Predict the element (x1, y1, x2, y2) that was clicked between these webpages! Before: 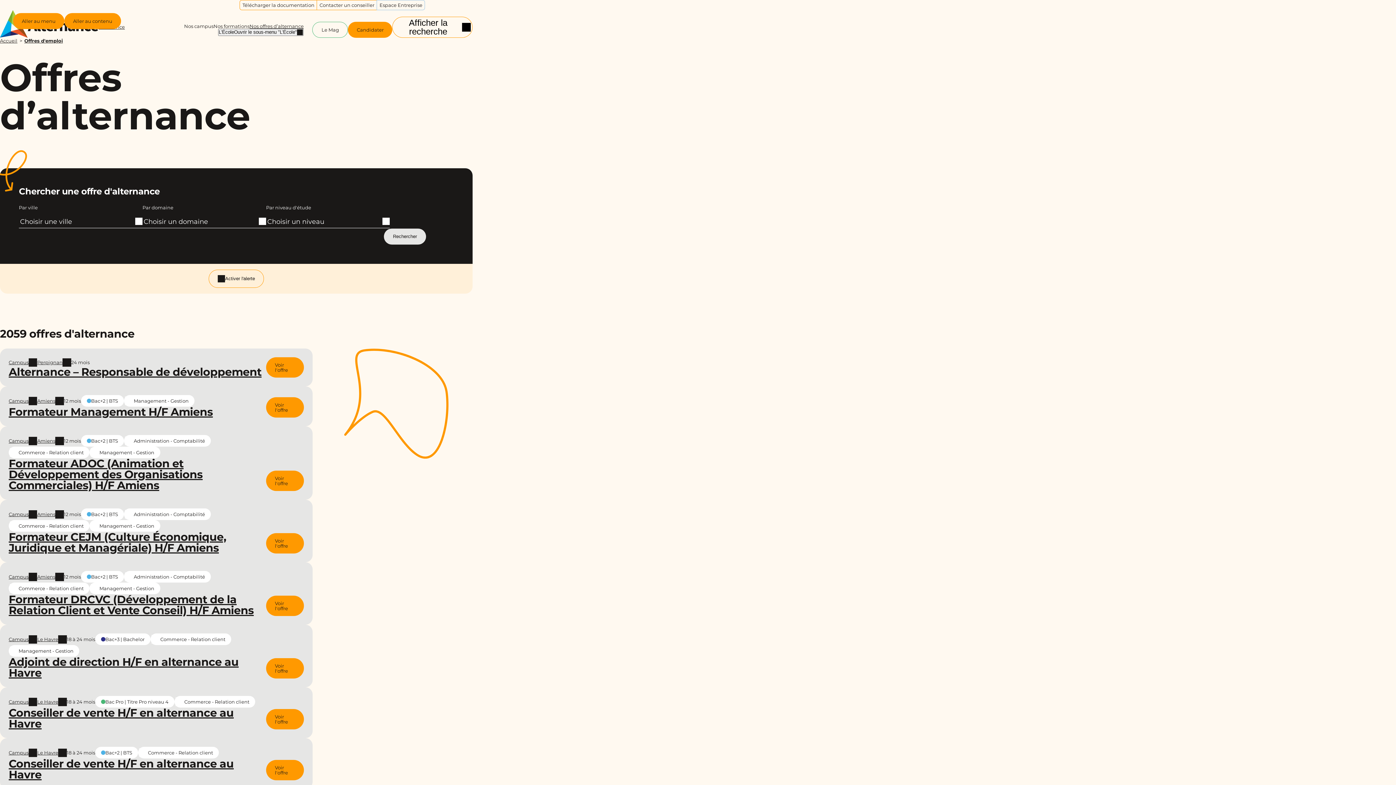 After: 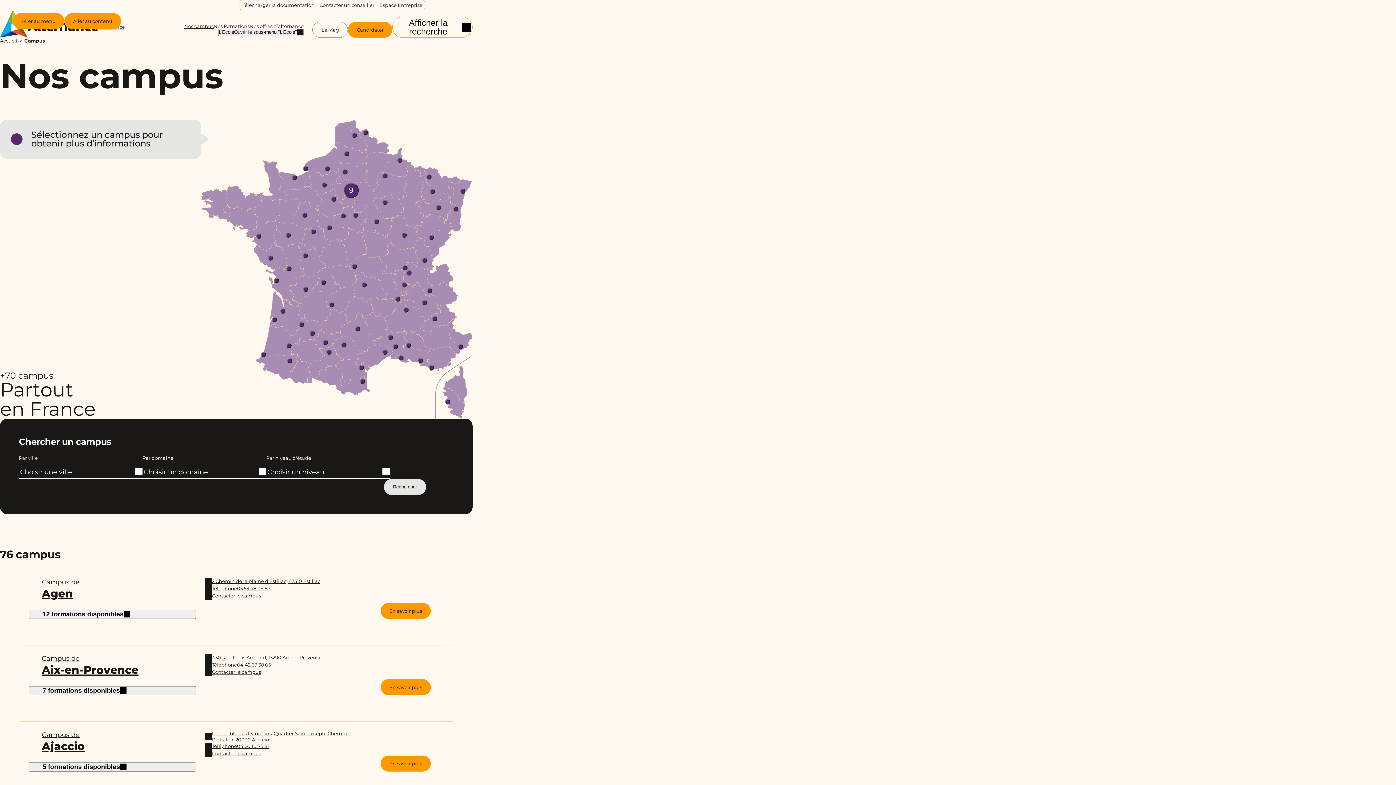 Action: label: Nos campus bbox: (184, 23, 213, 28)